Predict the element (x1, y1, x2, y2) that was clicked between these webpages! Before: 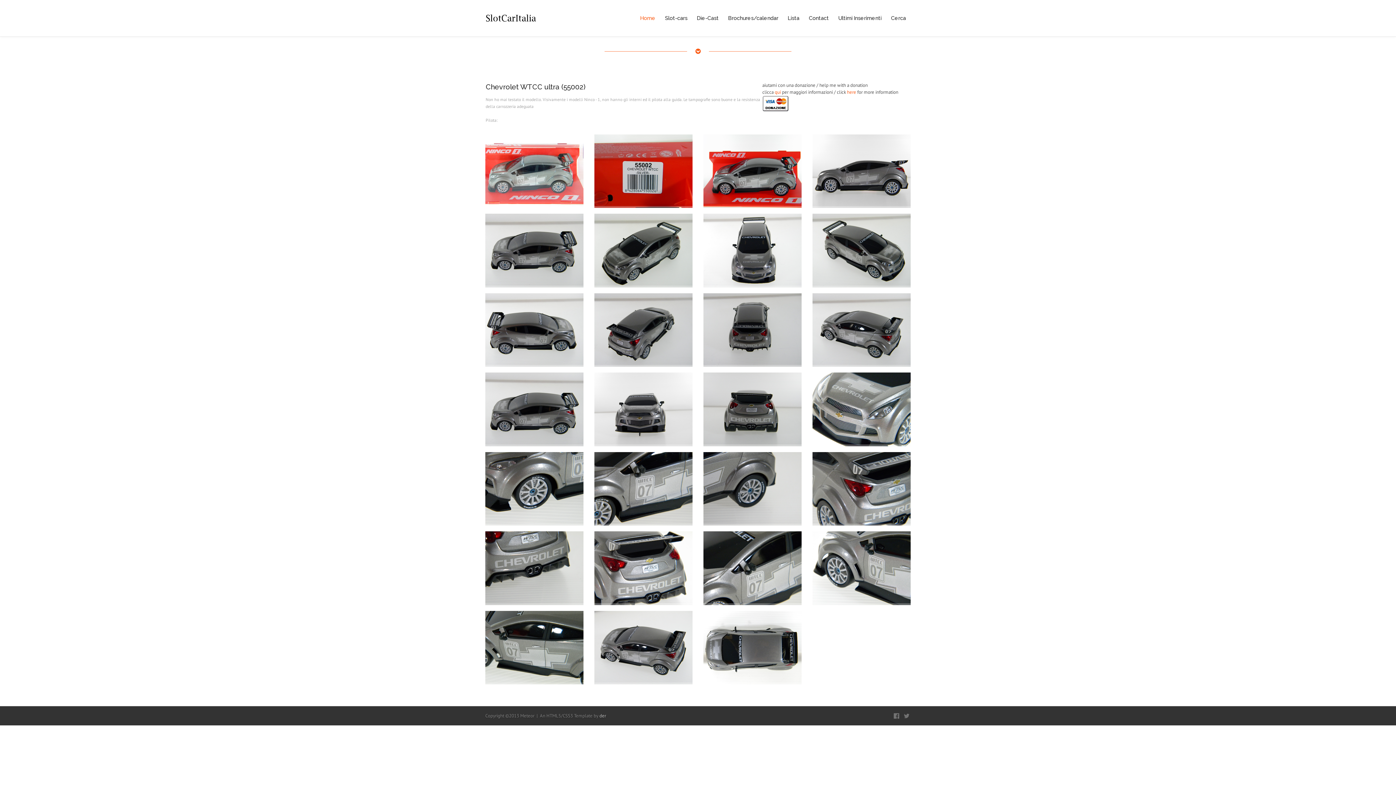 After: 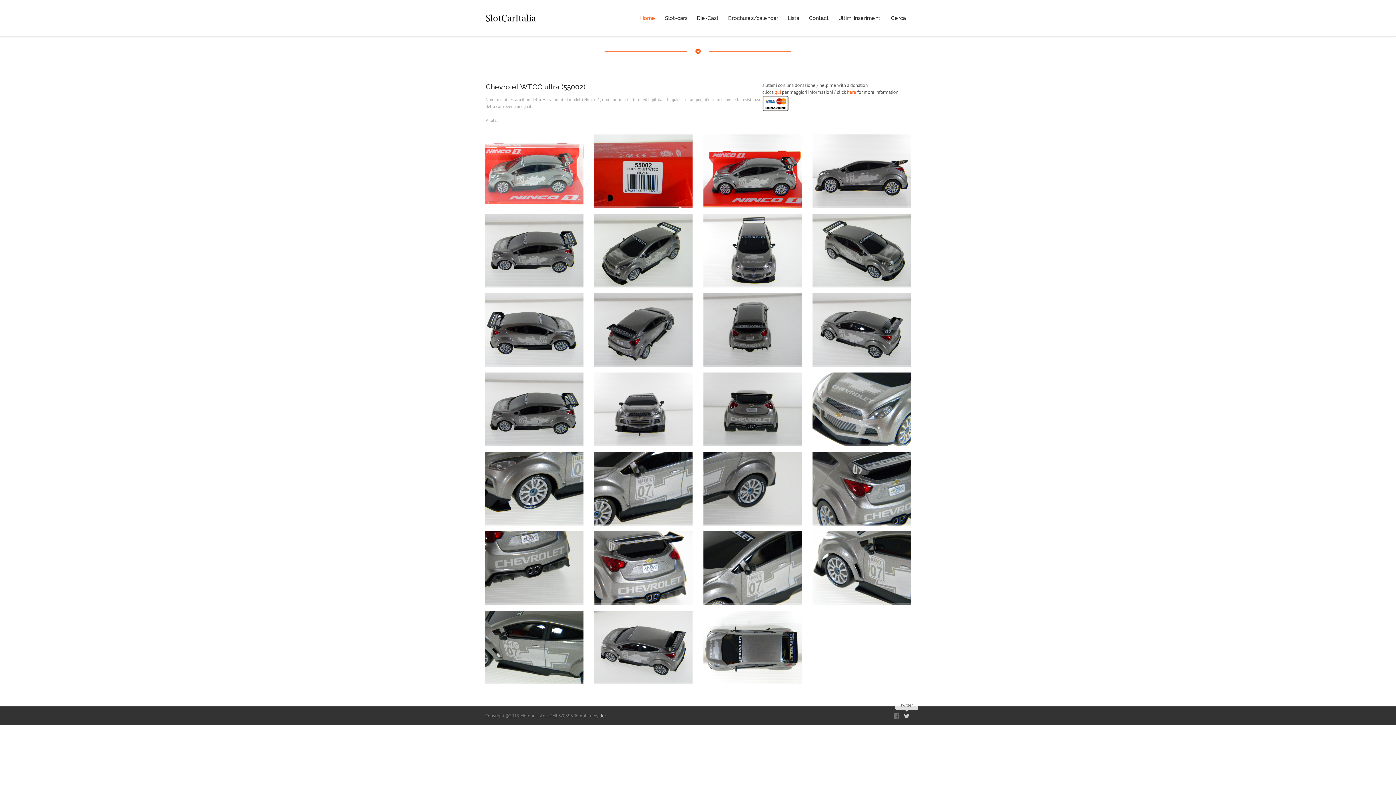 Action: bbox: (902, 712, 911, 720)